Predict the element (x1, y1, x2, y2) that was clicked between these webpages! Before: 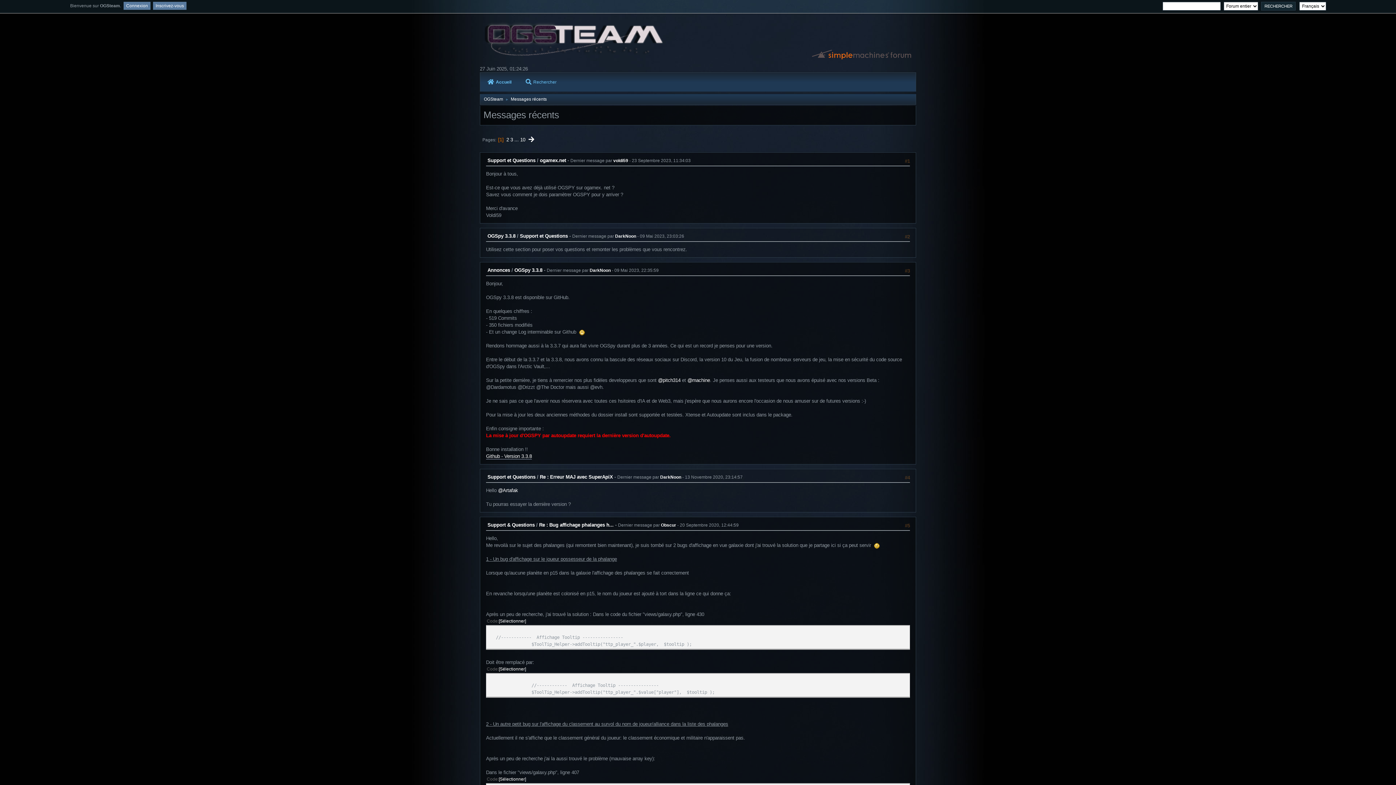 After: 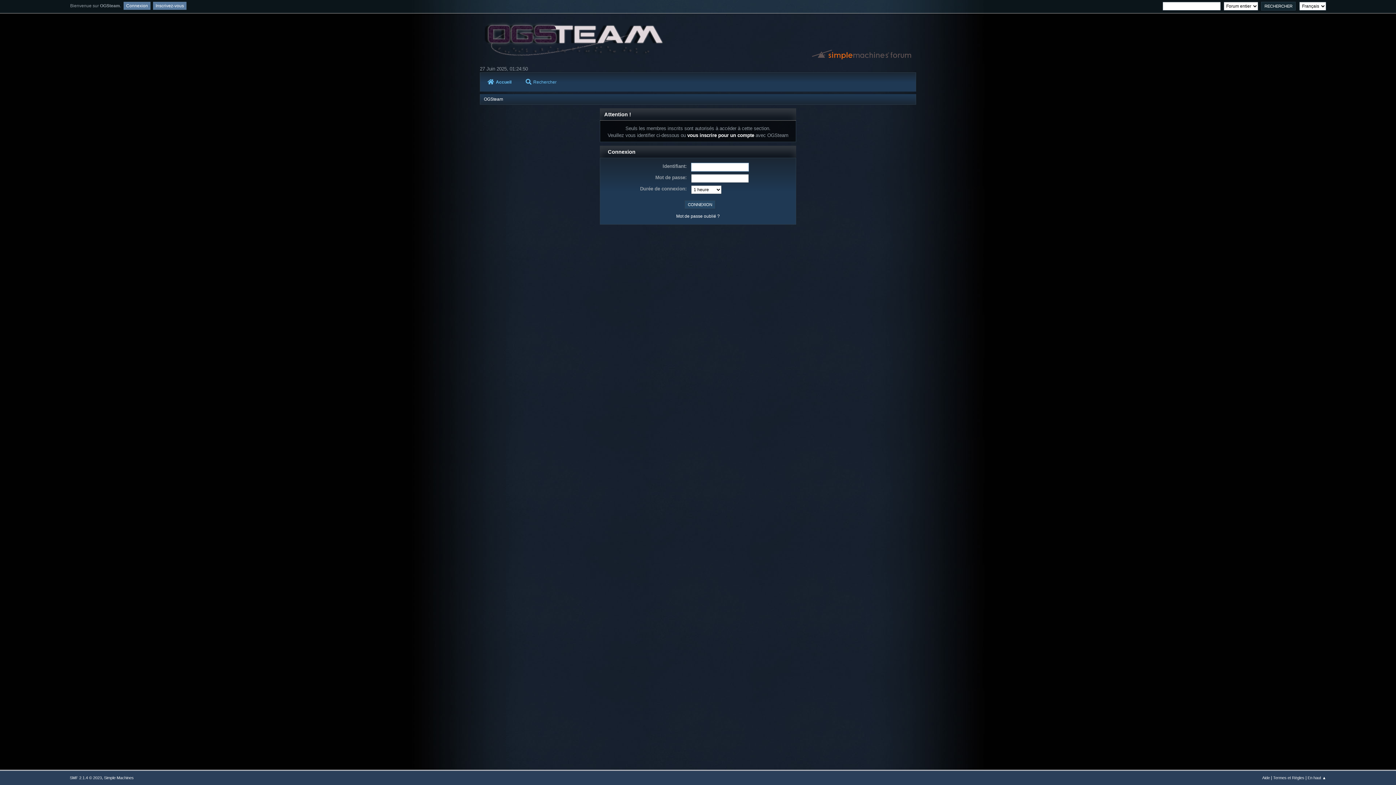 Action: bbox: (661, 522, 676, 528) label: Obscur